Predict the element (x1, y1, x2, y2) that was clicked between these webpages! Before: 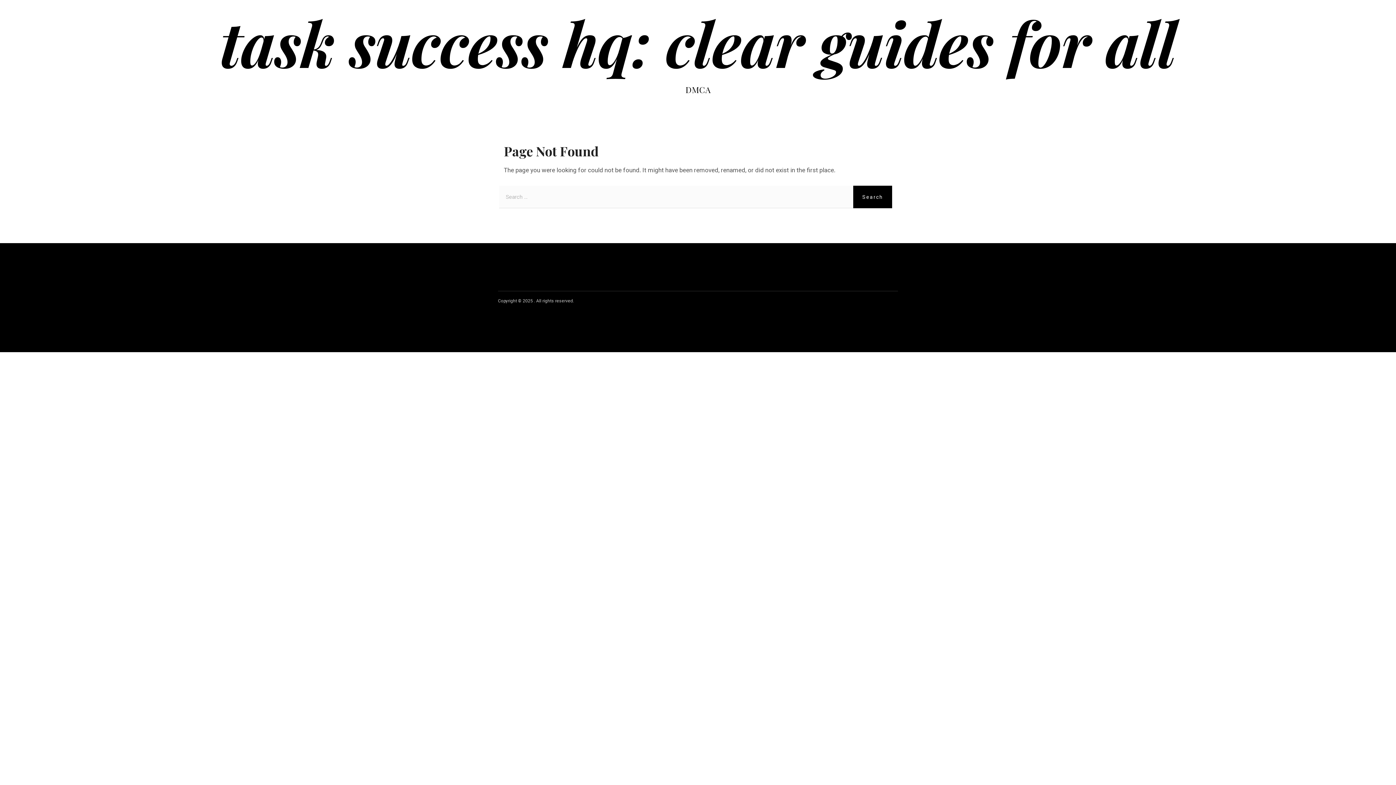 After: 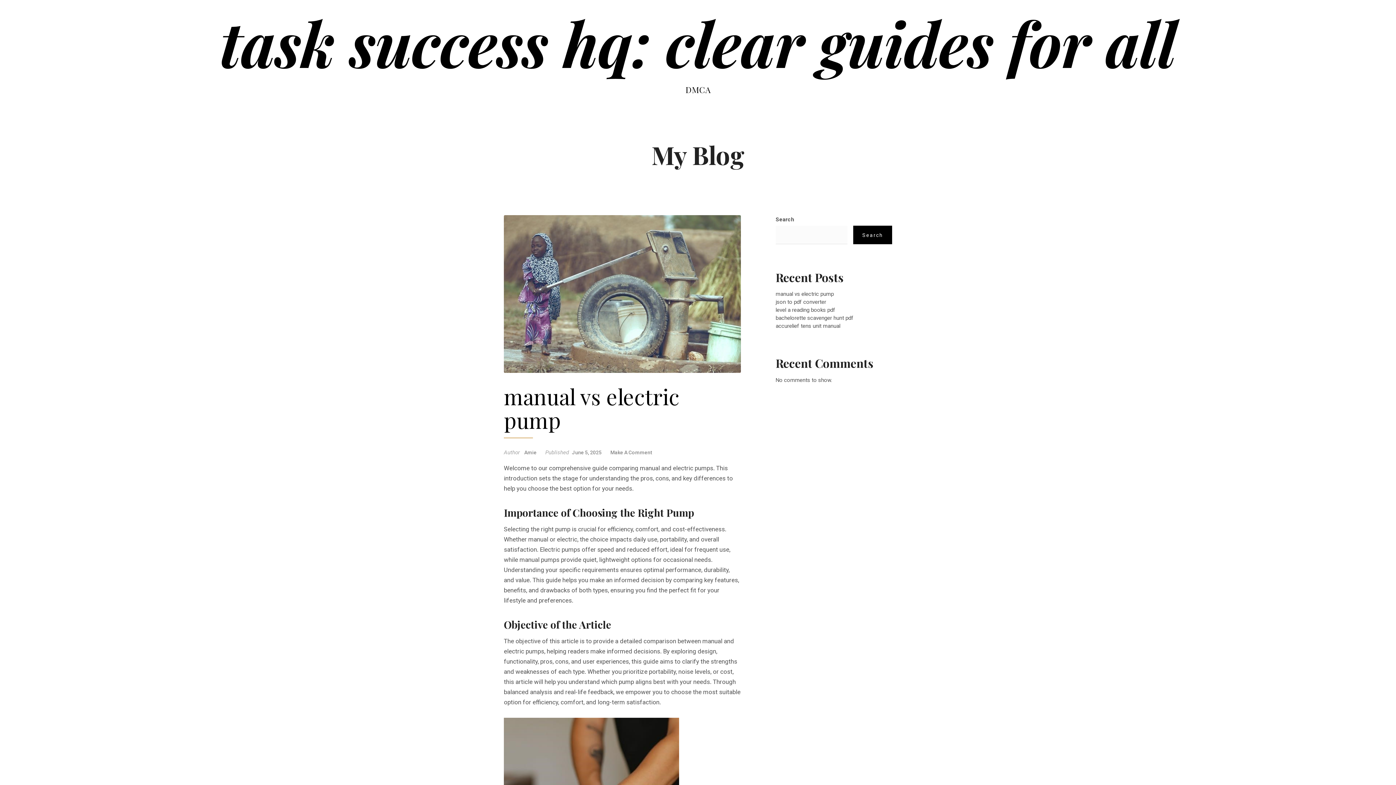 Action: bbox: (219, 1, 1176, 83) label: task success hq: clear guides for all